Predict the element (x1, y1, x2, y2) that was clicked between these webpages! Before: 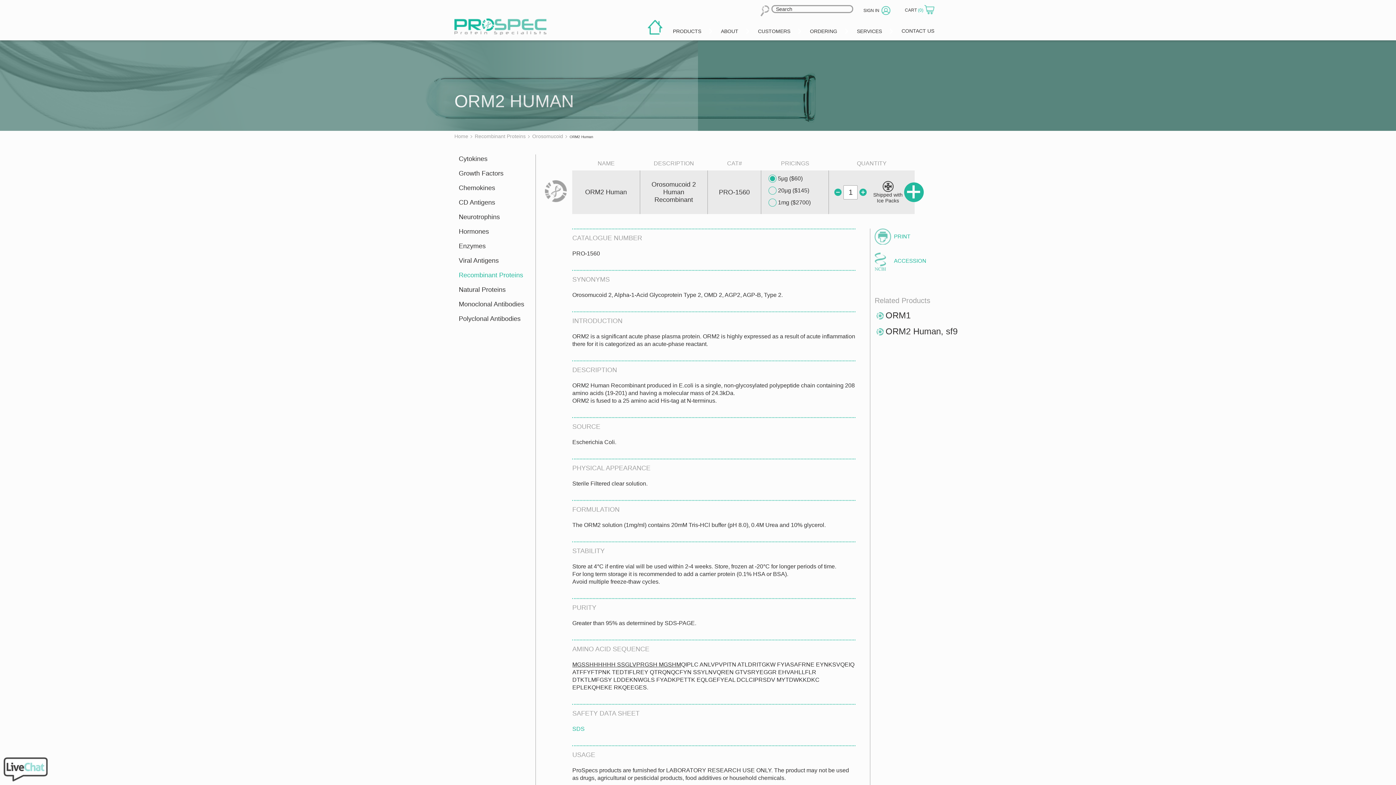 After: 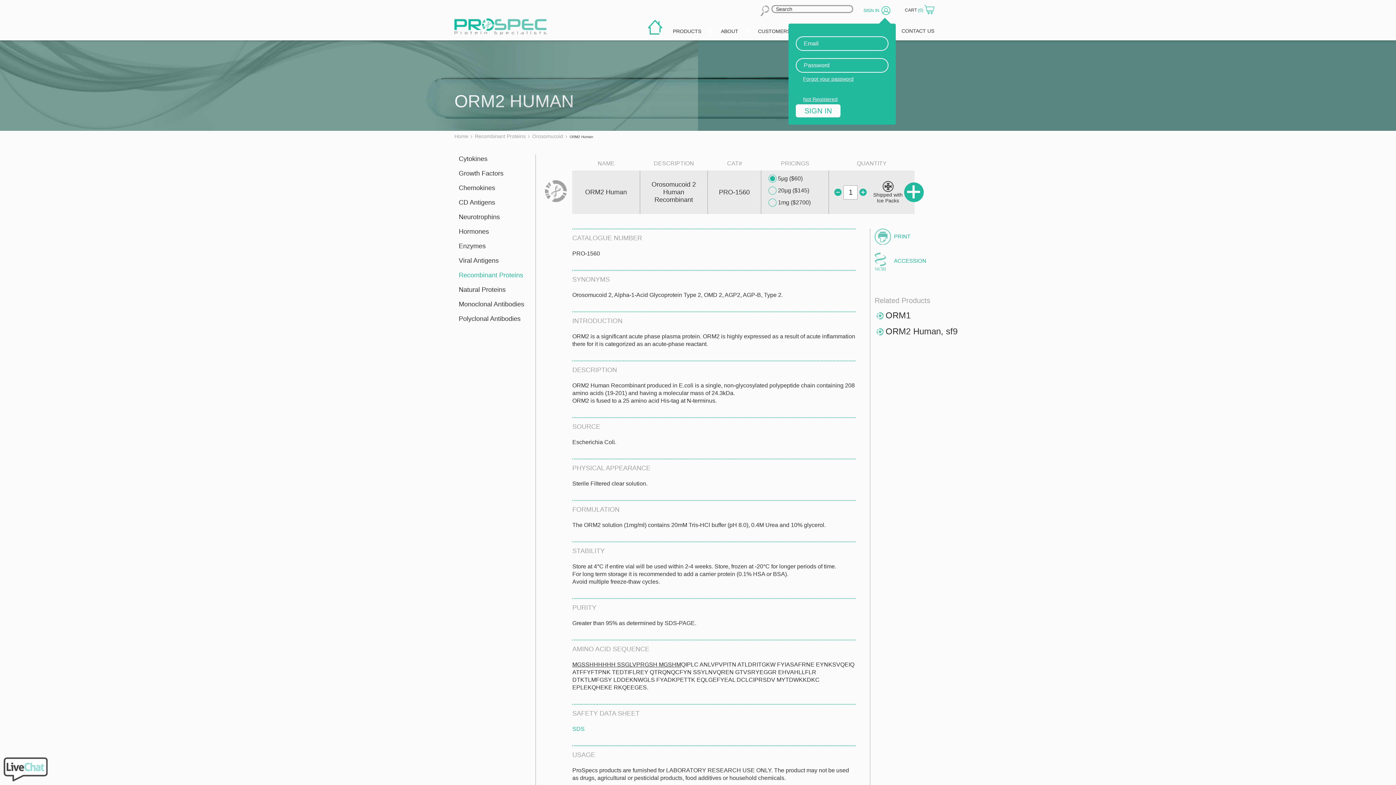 Action: bbox: (863, 5, 893, 14) label: SIGN IN